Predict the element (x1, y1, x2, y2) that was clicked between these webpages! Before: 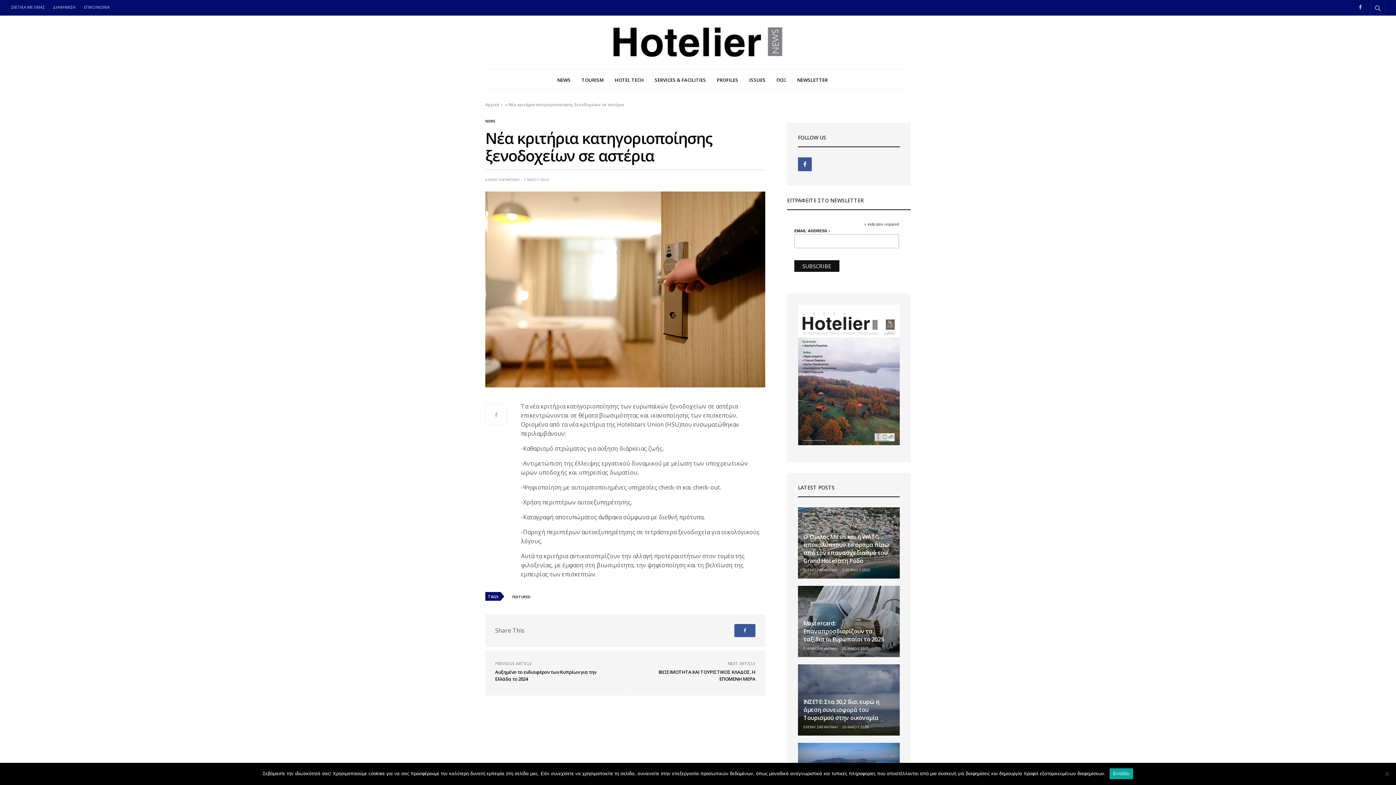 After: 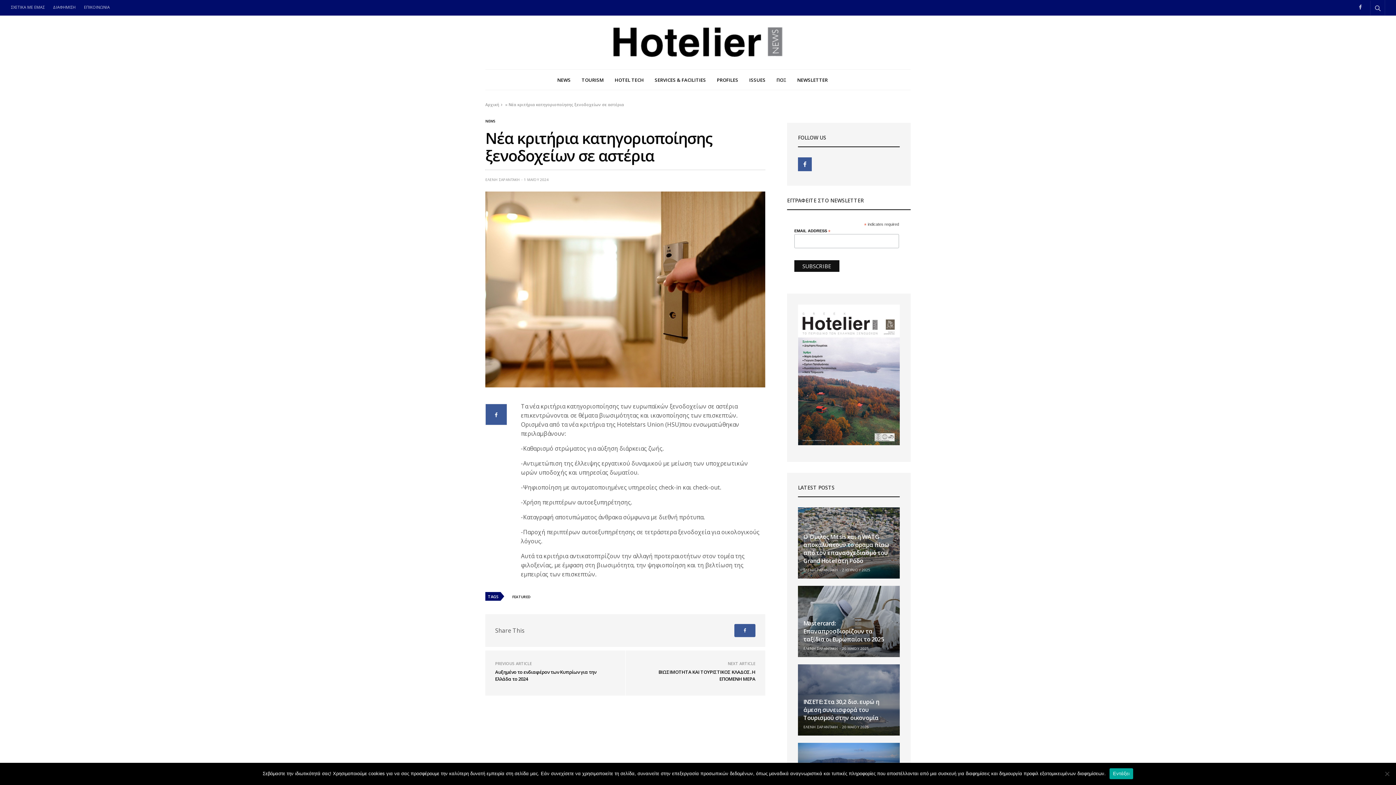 Action: bbox: (485, 404, 507, 425)